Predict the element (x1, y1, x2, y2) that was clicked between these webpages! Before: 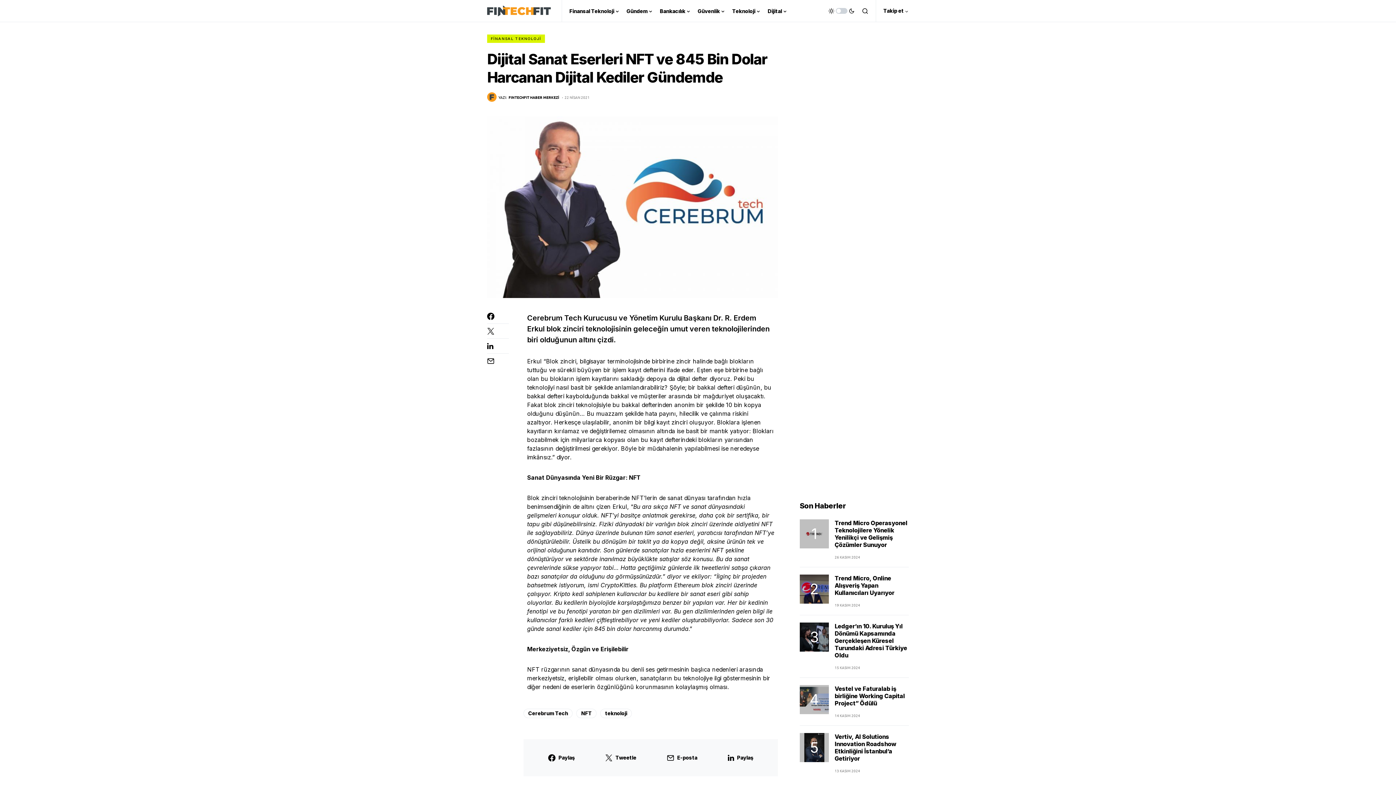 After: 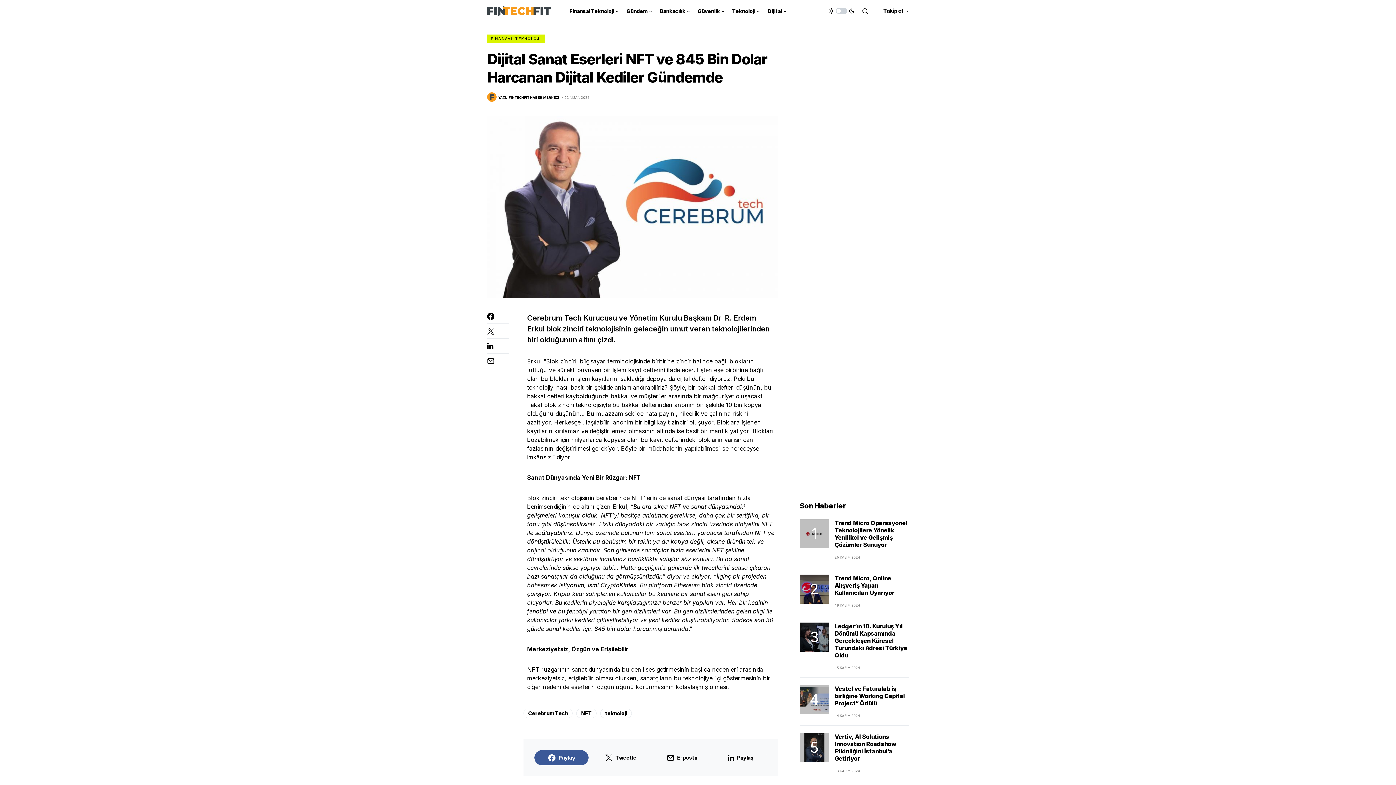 Action: bbox: (534, 750, 588, 765) label: Paylaş